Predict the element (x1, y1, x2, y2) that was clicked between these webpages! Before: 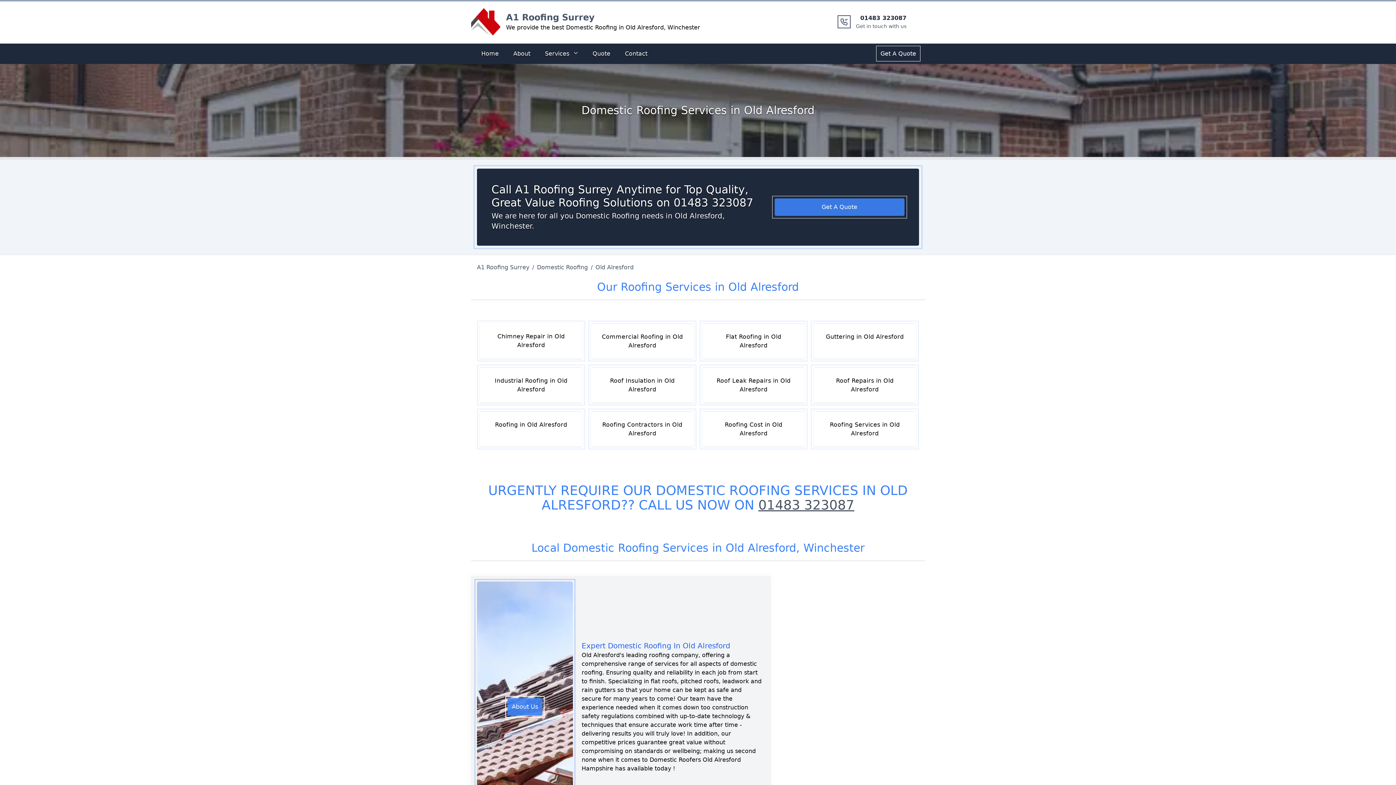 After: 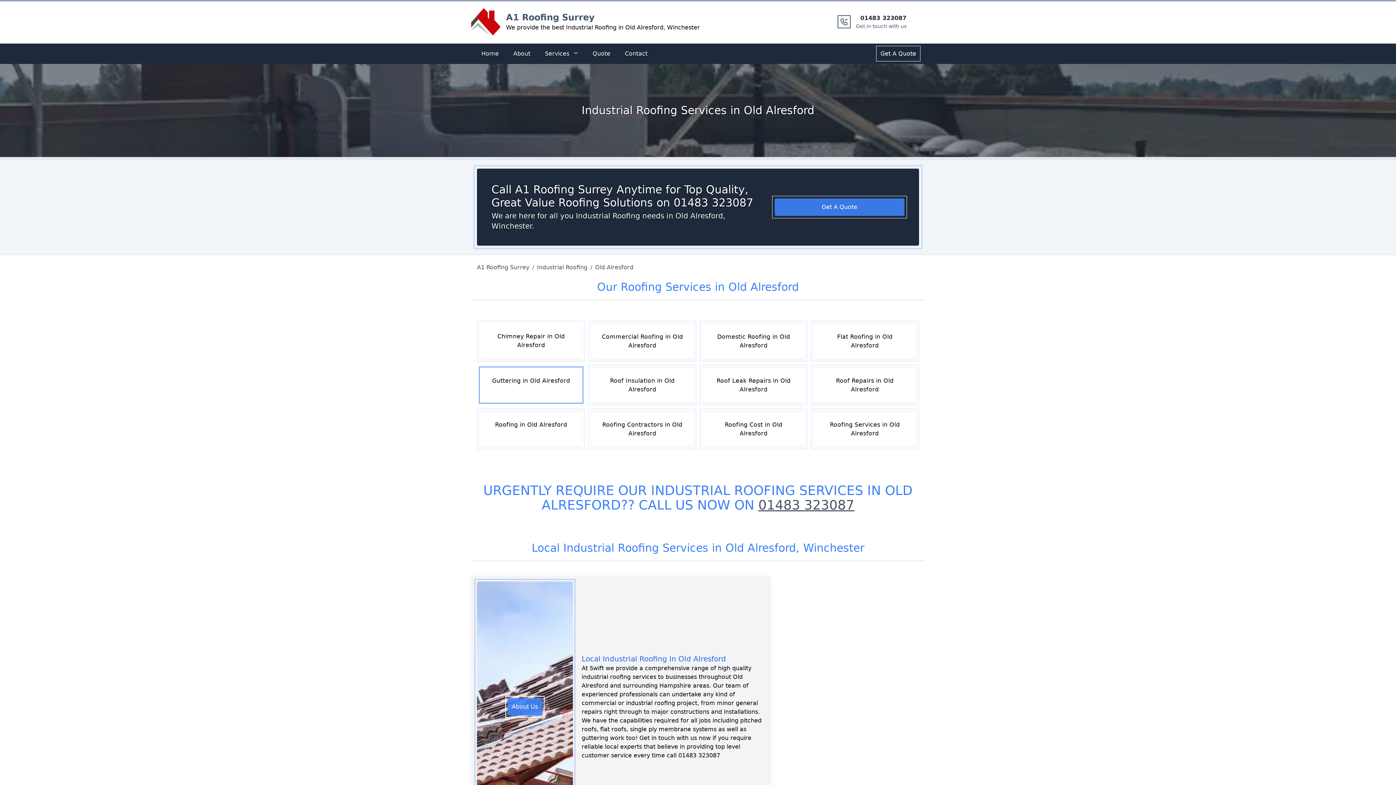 Action: label: Industrial Roofing in Old Alresford bbox: (480, 367, 582, 402)